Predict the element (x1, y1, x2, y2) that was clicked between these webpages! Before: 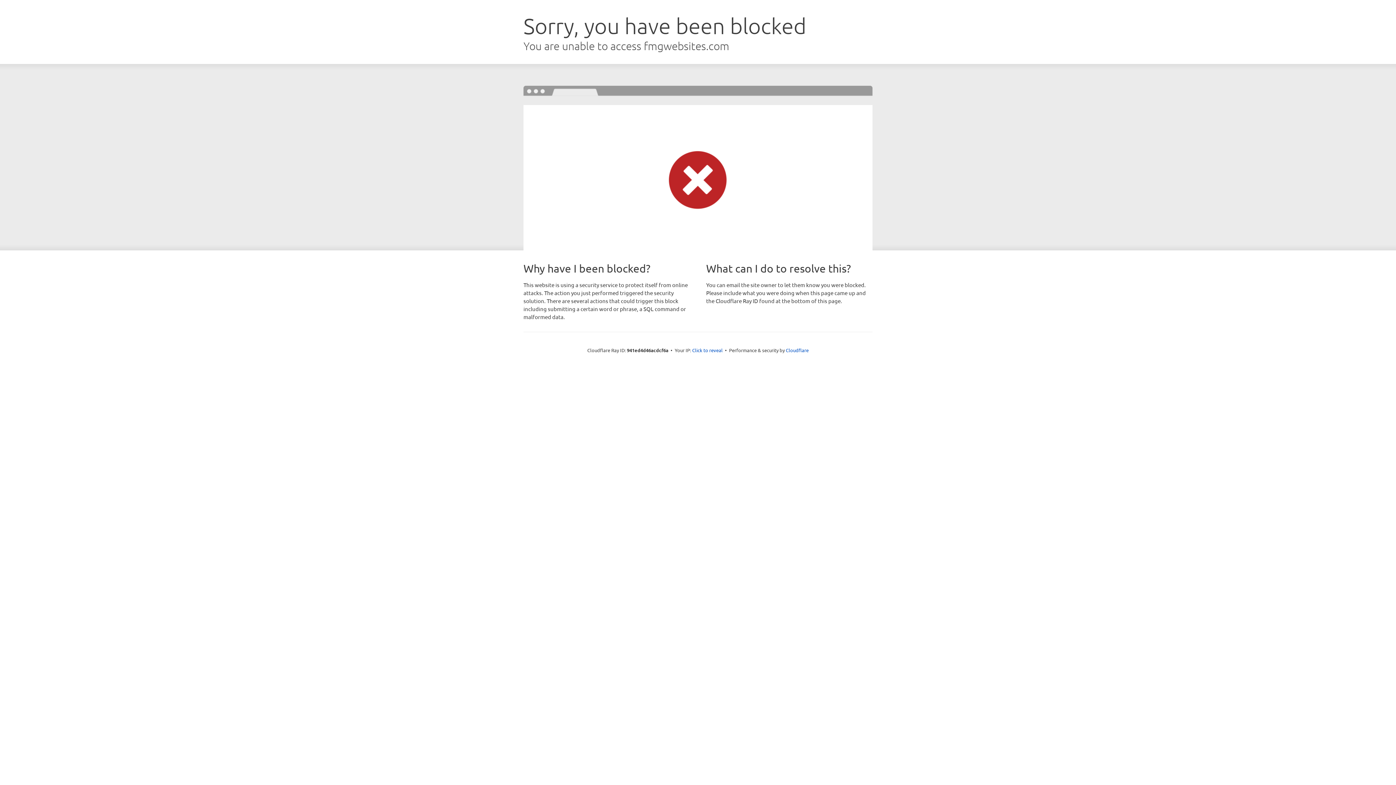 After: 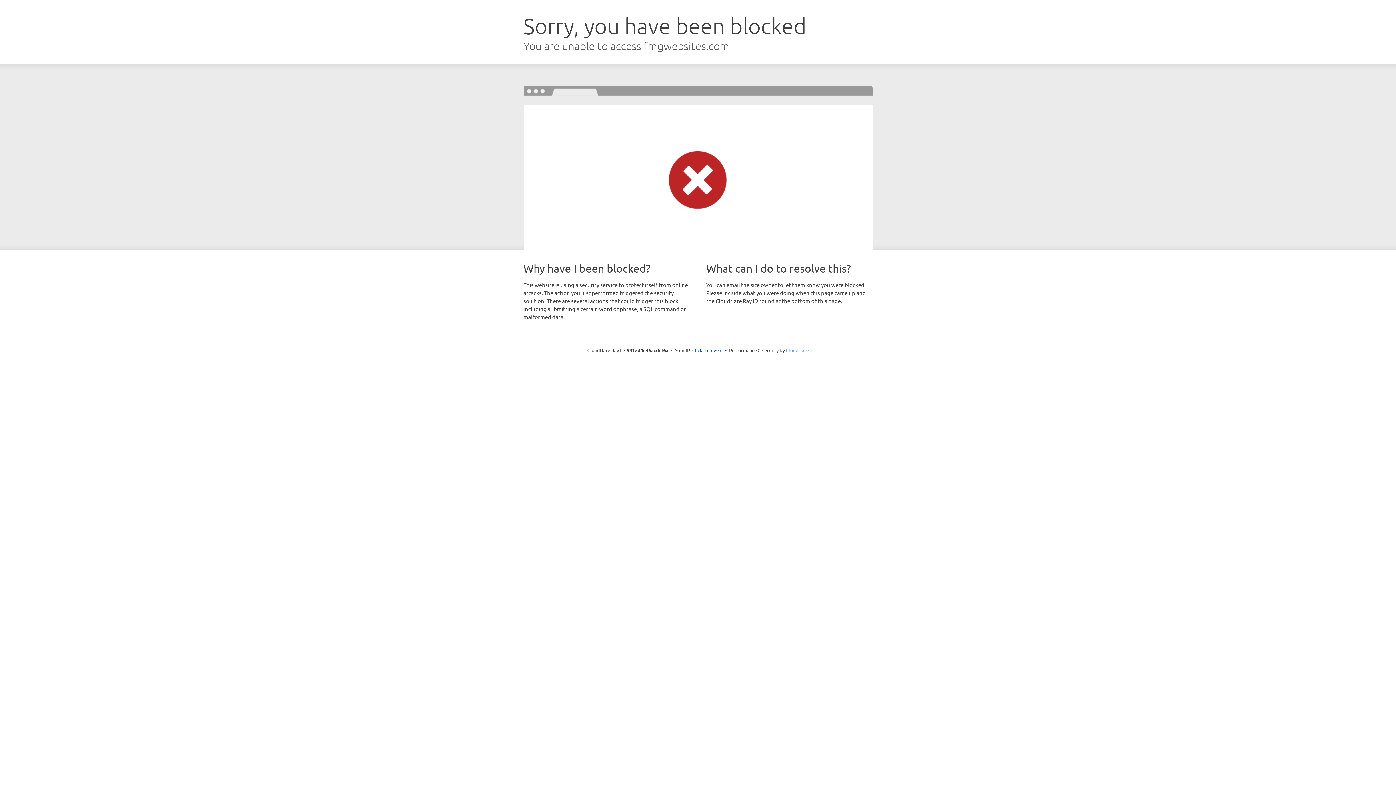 Action: label: Cloudflare bbox: (786, 347, 808, 353)